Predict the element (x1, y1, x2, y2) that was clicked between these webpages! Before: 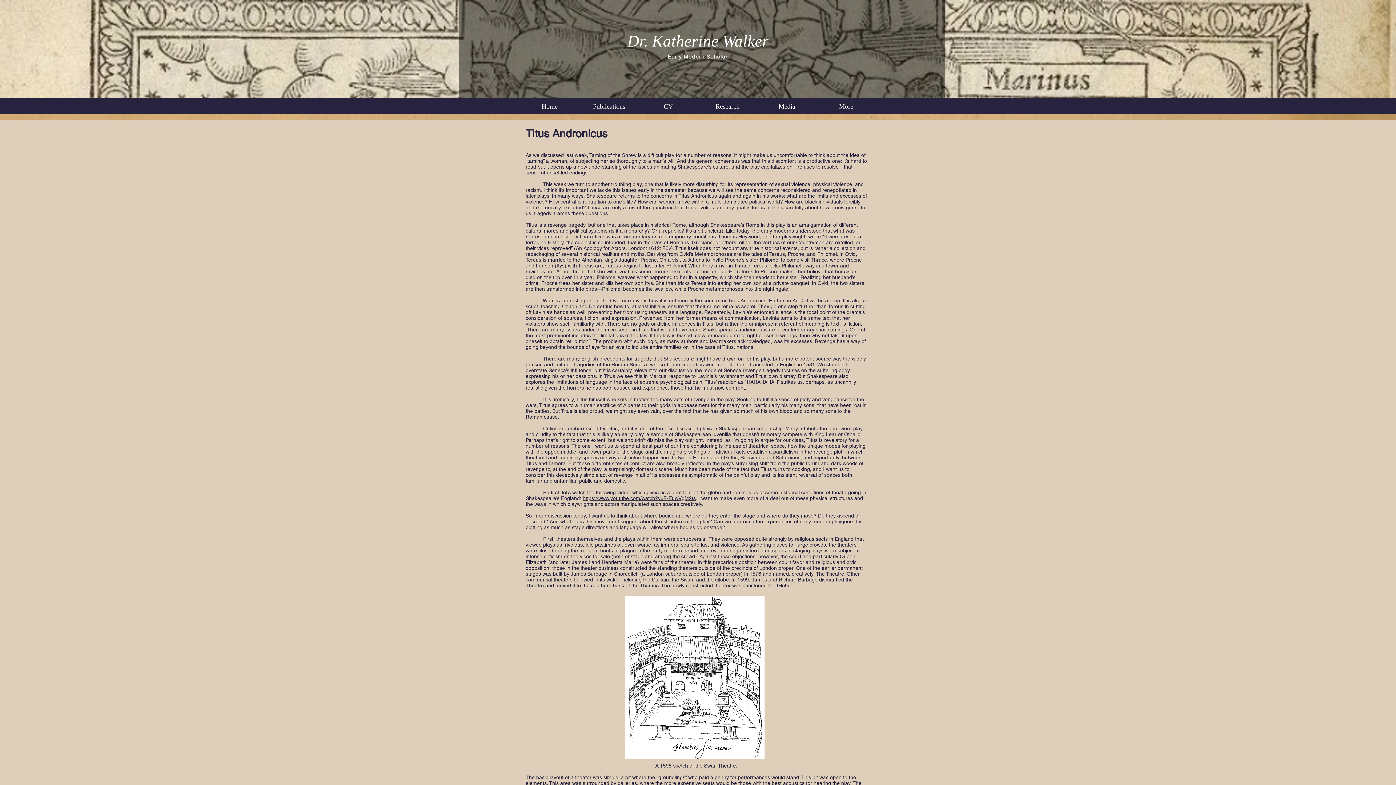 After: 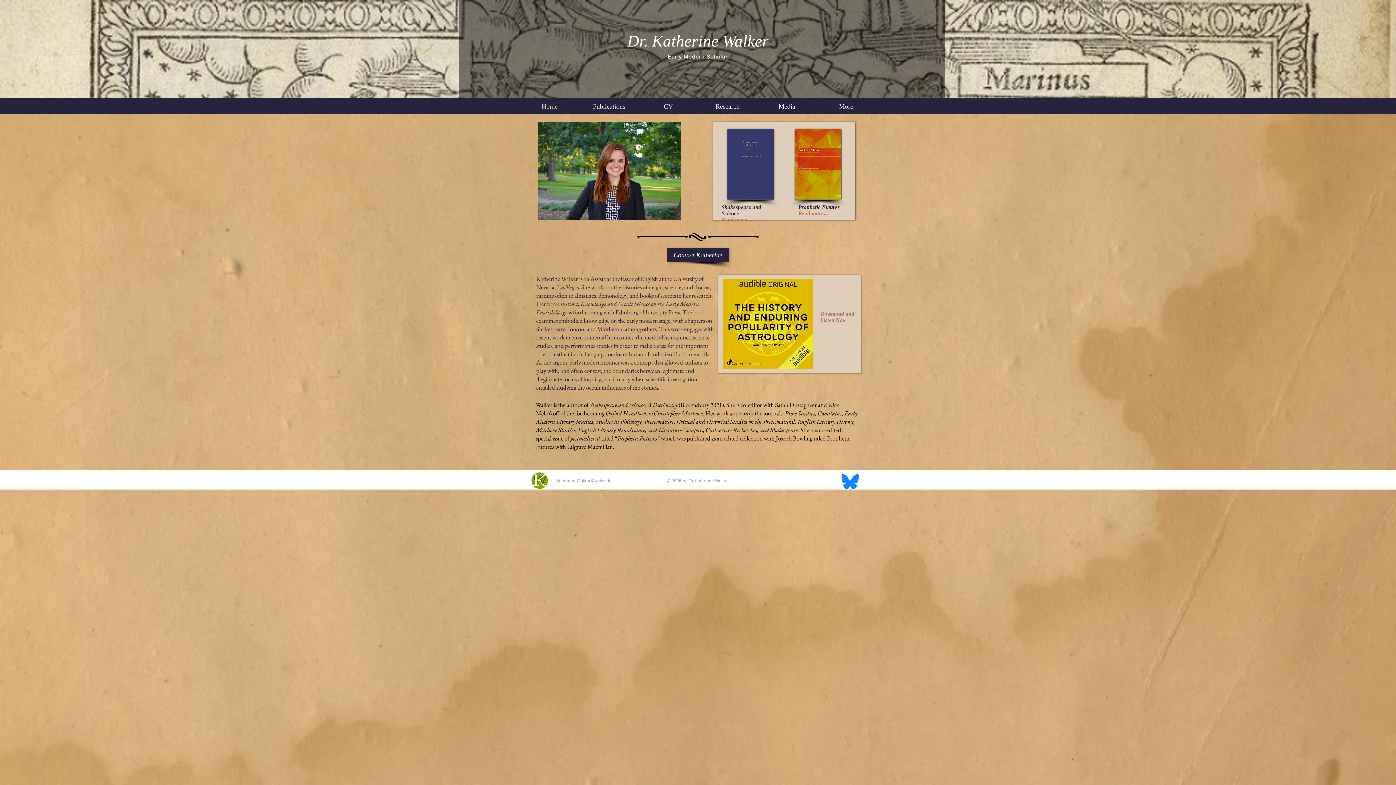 Action: label: Dr. Katherine Walker bbox: (627, 32, 768, 50)